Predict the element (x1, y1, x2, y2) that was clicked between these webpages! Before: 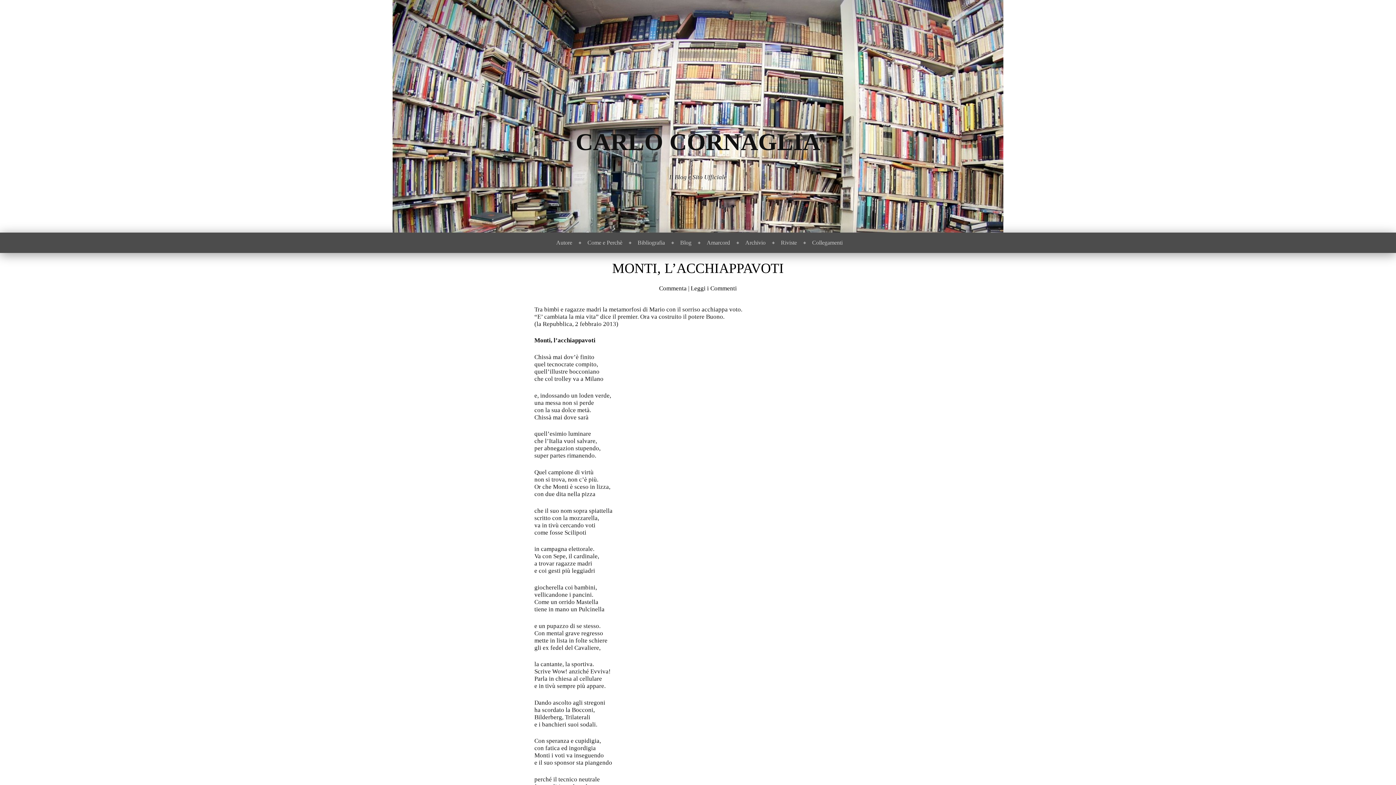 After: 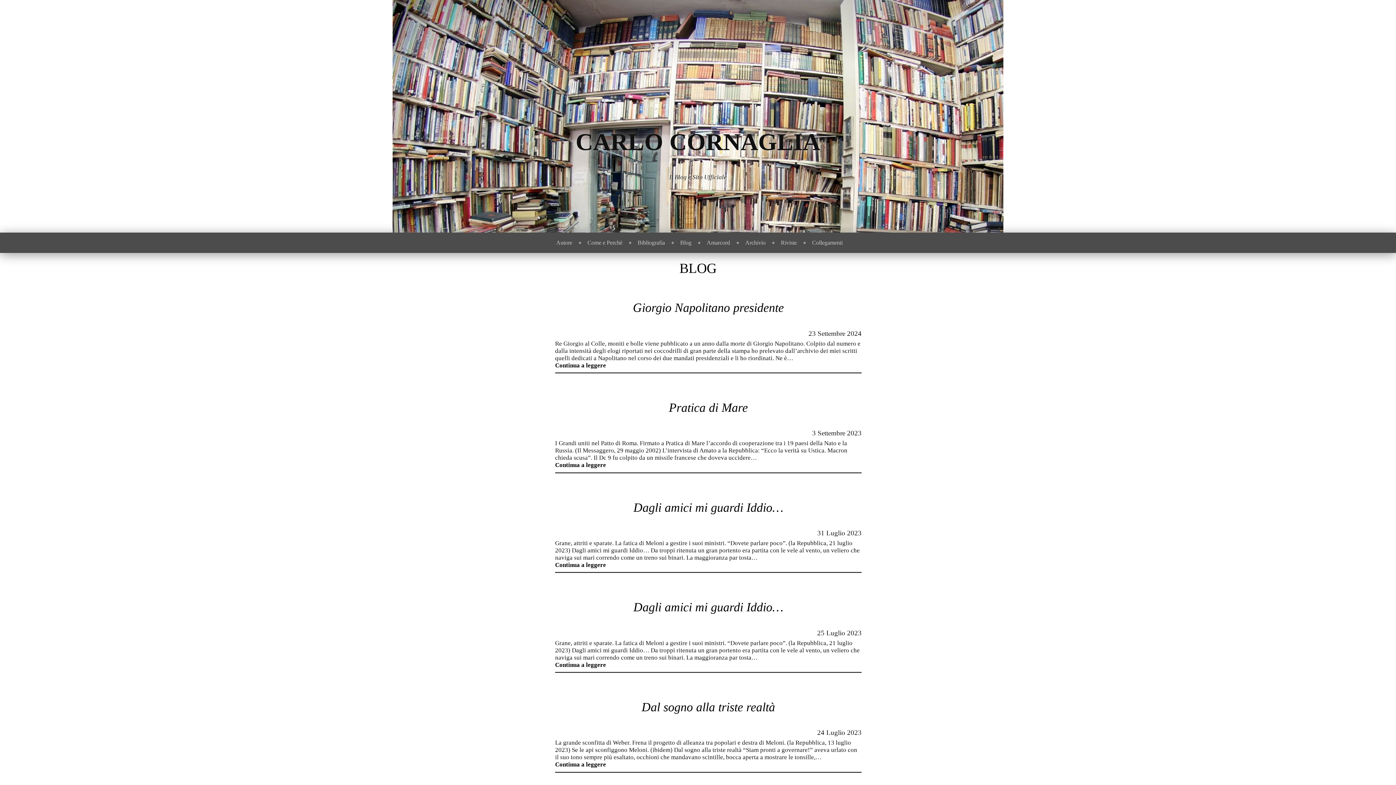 Action: bbox: (671, 232, 697, 253) label: Blog